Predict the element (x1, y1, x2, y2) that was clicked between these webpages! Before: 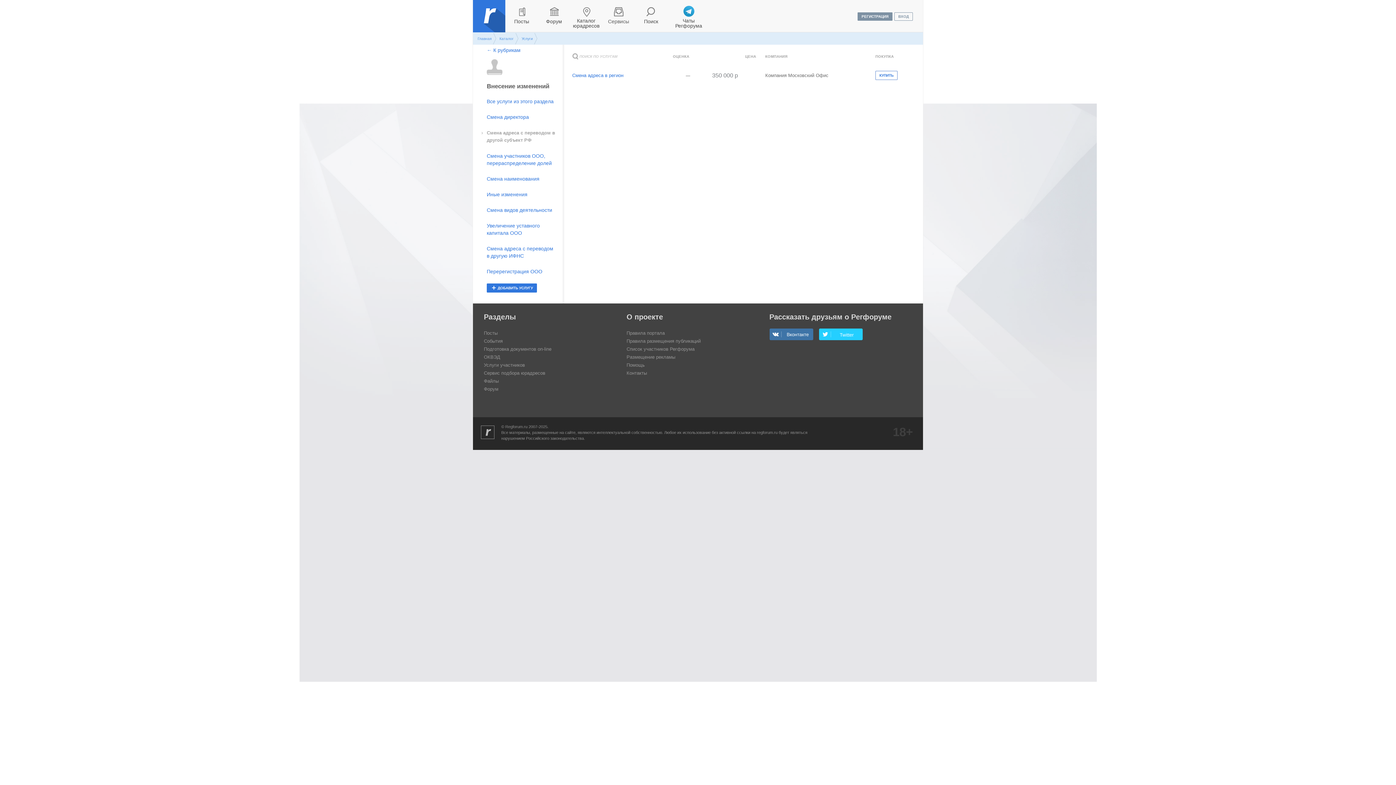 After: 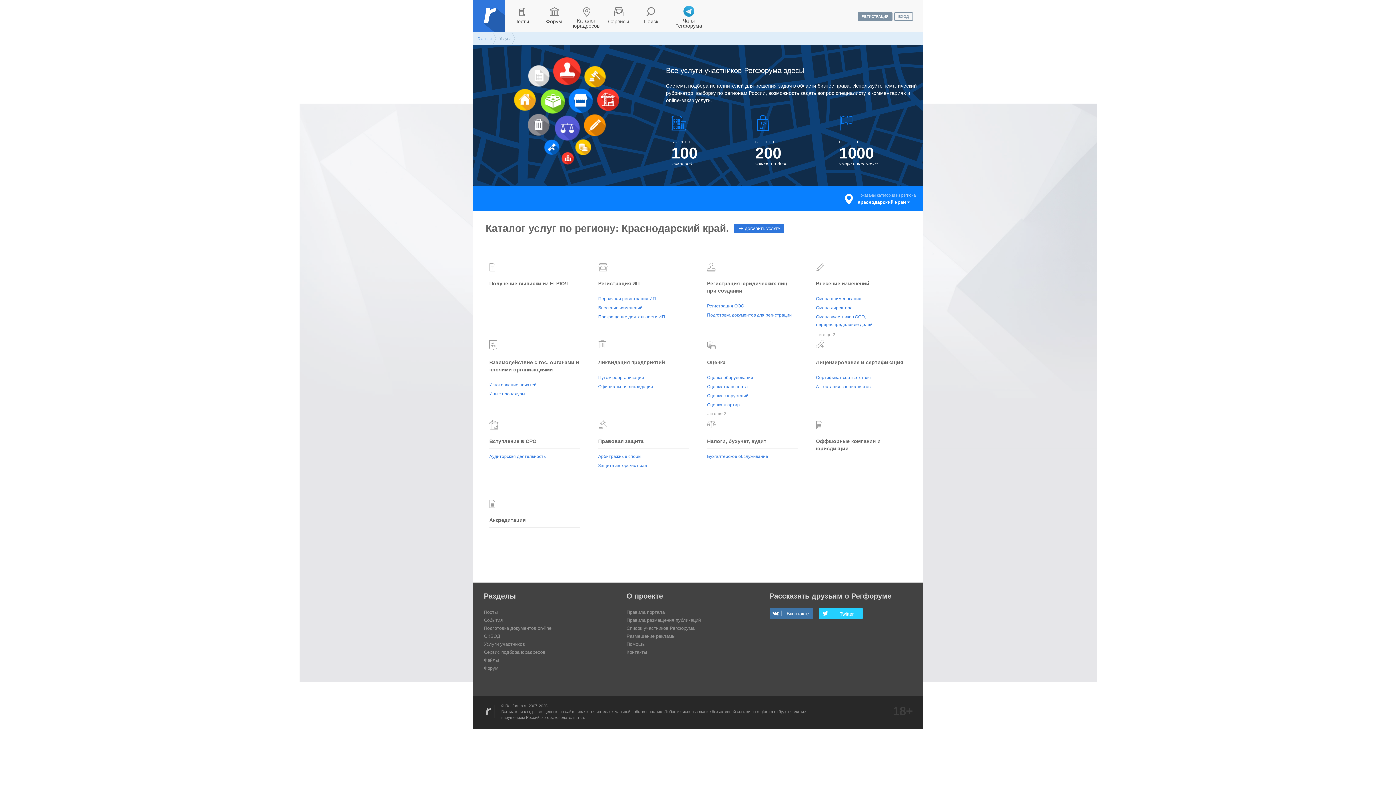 Action: label: Услуги bbox: (520, 36, 538, 40)